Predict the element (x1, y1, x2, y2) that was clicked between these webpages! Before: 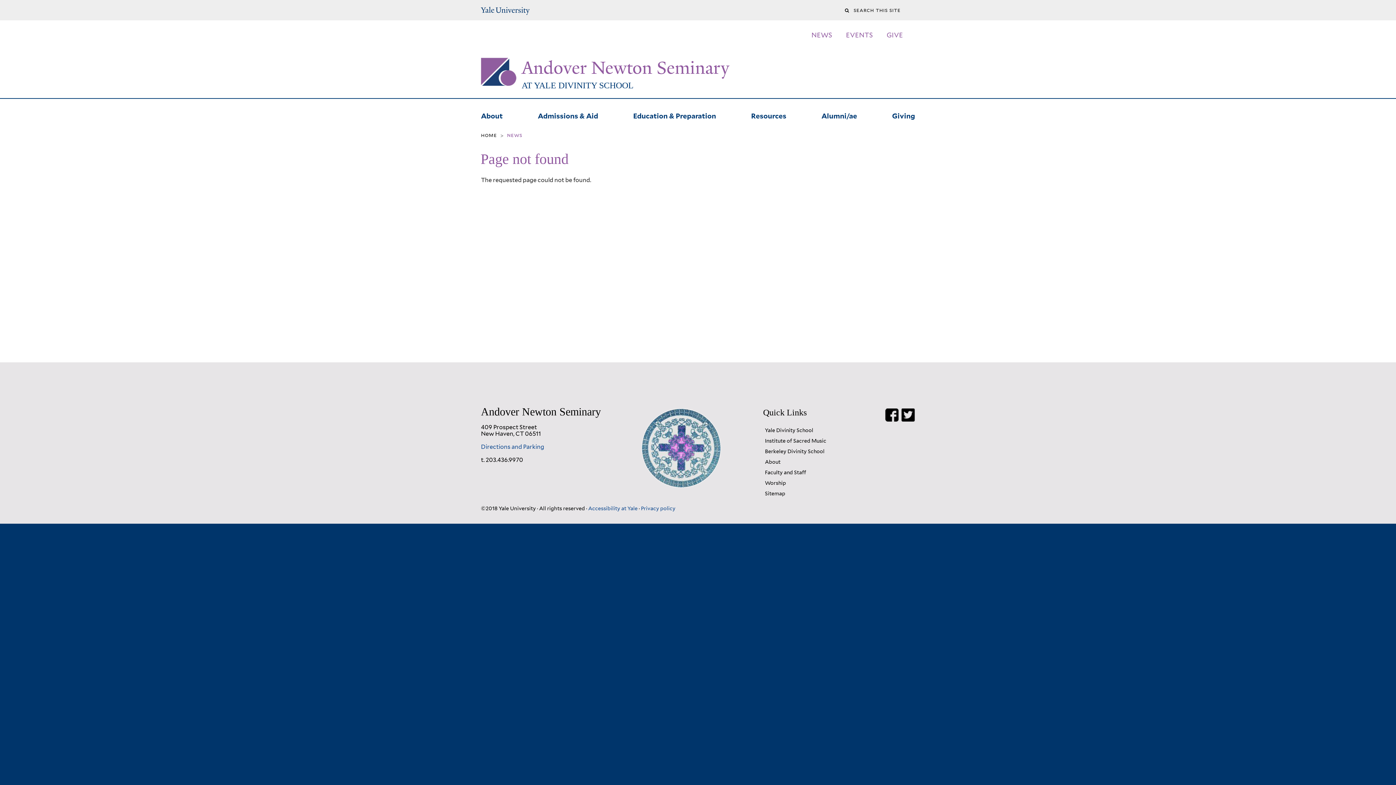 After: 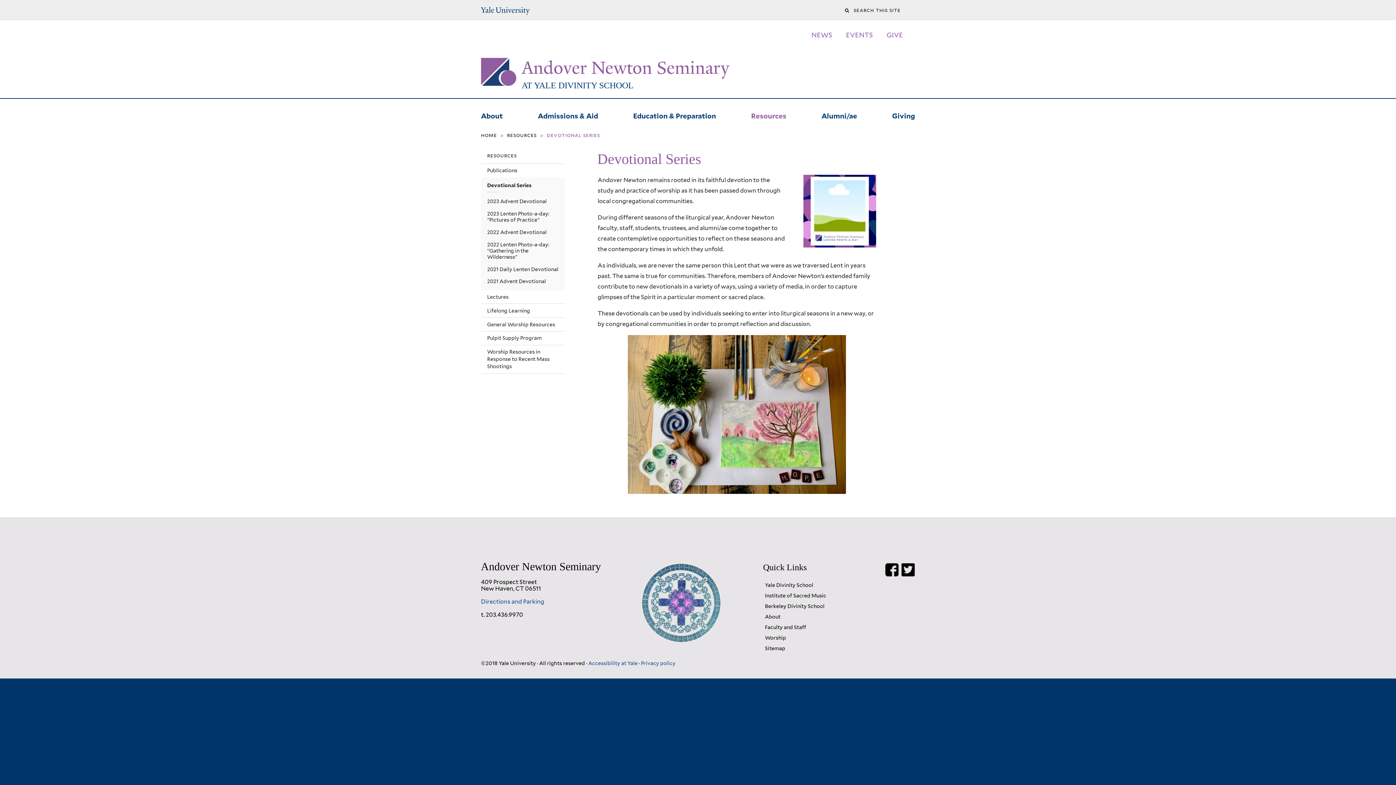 Action: bbox: (763, 480, 786, 486) label: Worship